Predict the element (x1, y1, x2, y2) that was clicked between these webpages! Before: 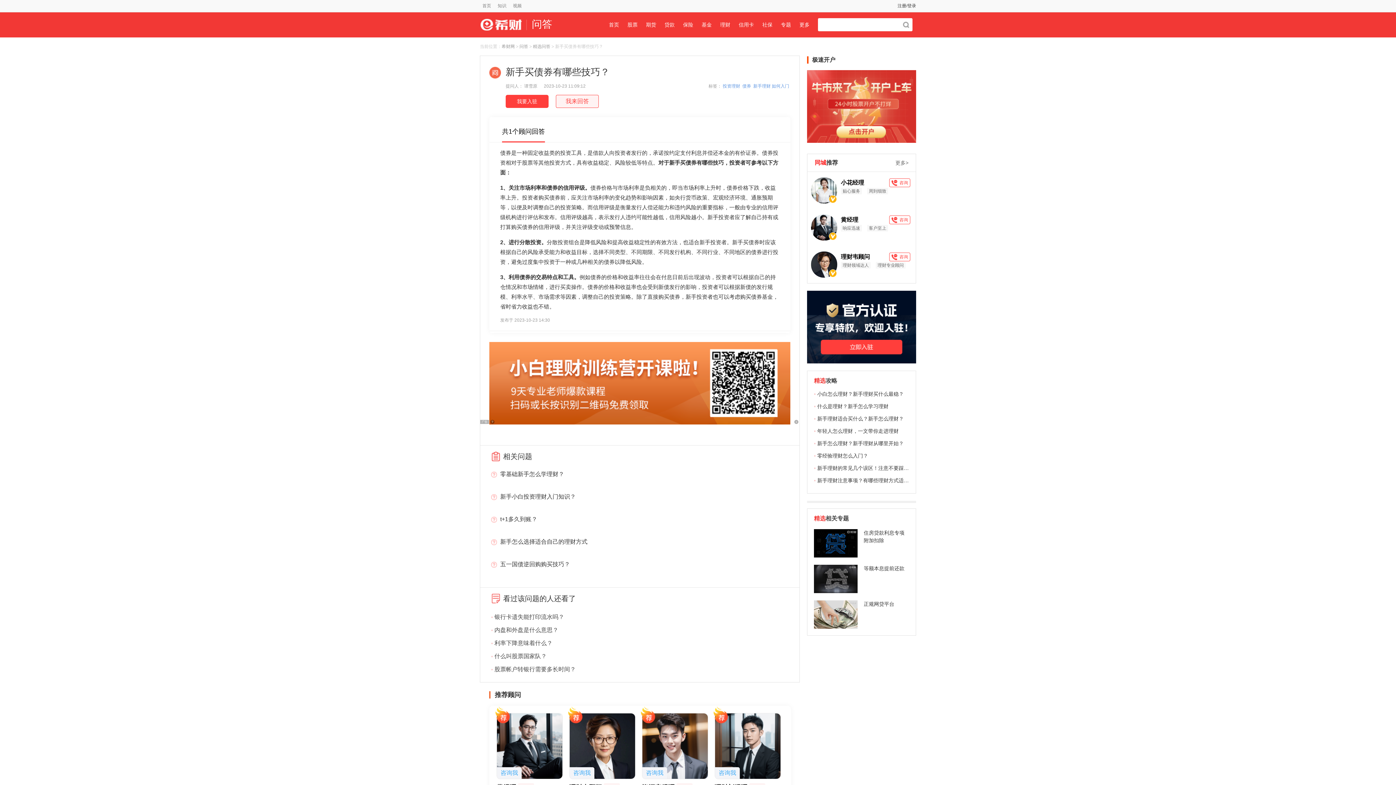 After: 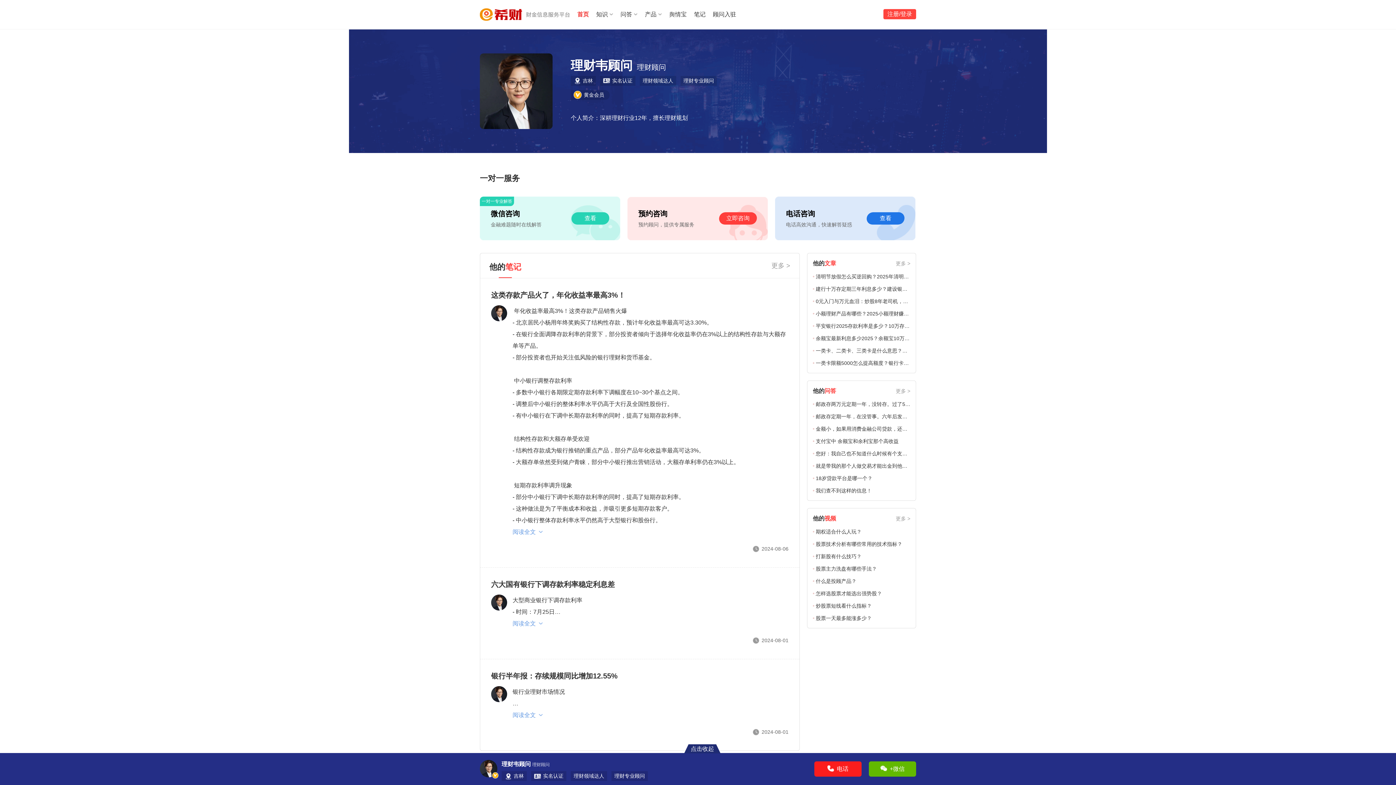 Action: label: 咨询我

理财韦顾问
在线 bbox: (569, 713, 634, 795)